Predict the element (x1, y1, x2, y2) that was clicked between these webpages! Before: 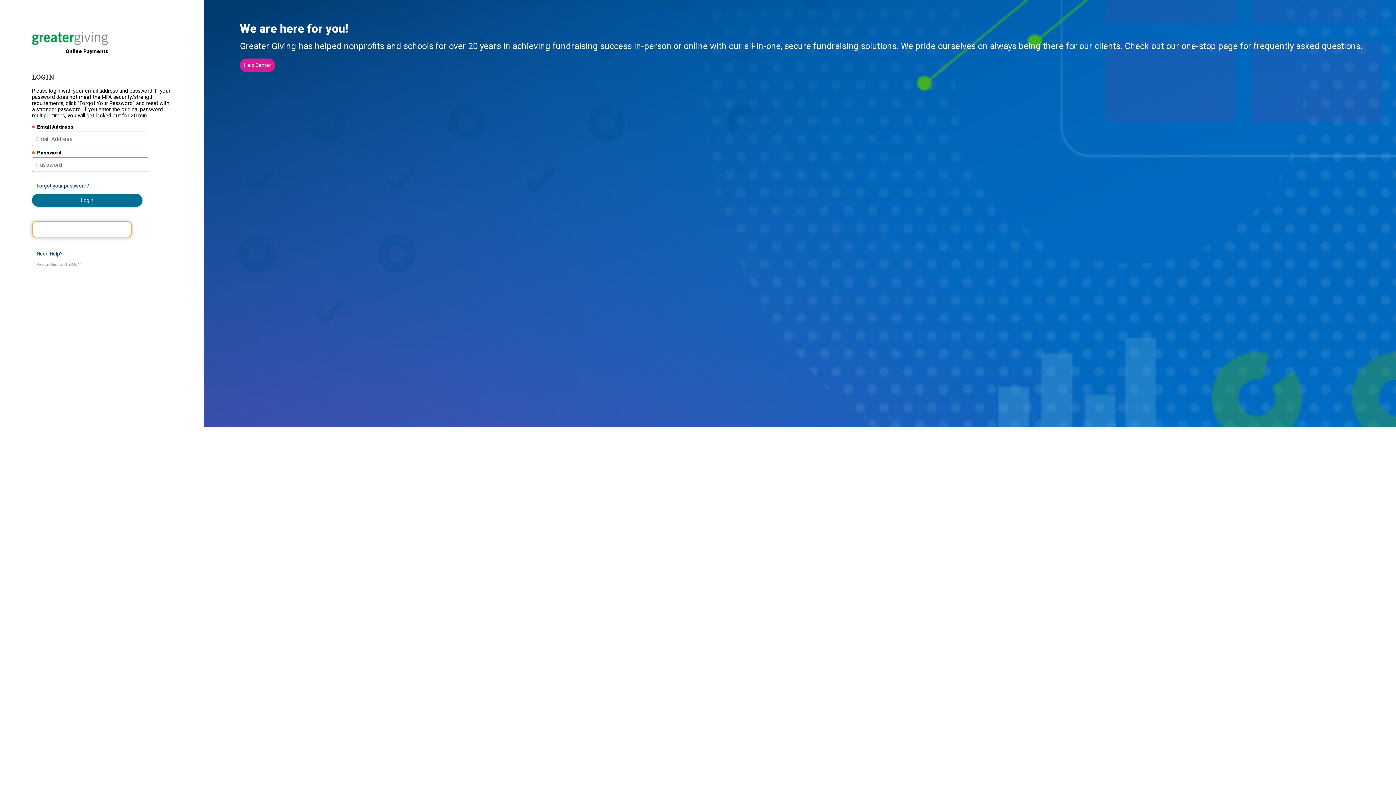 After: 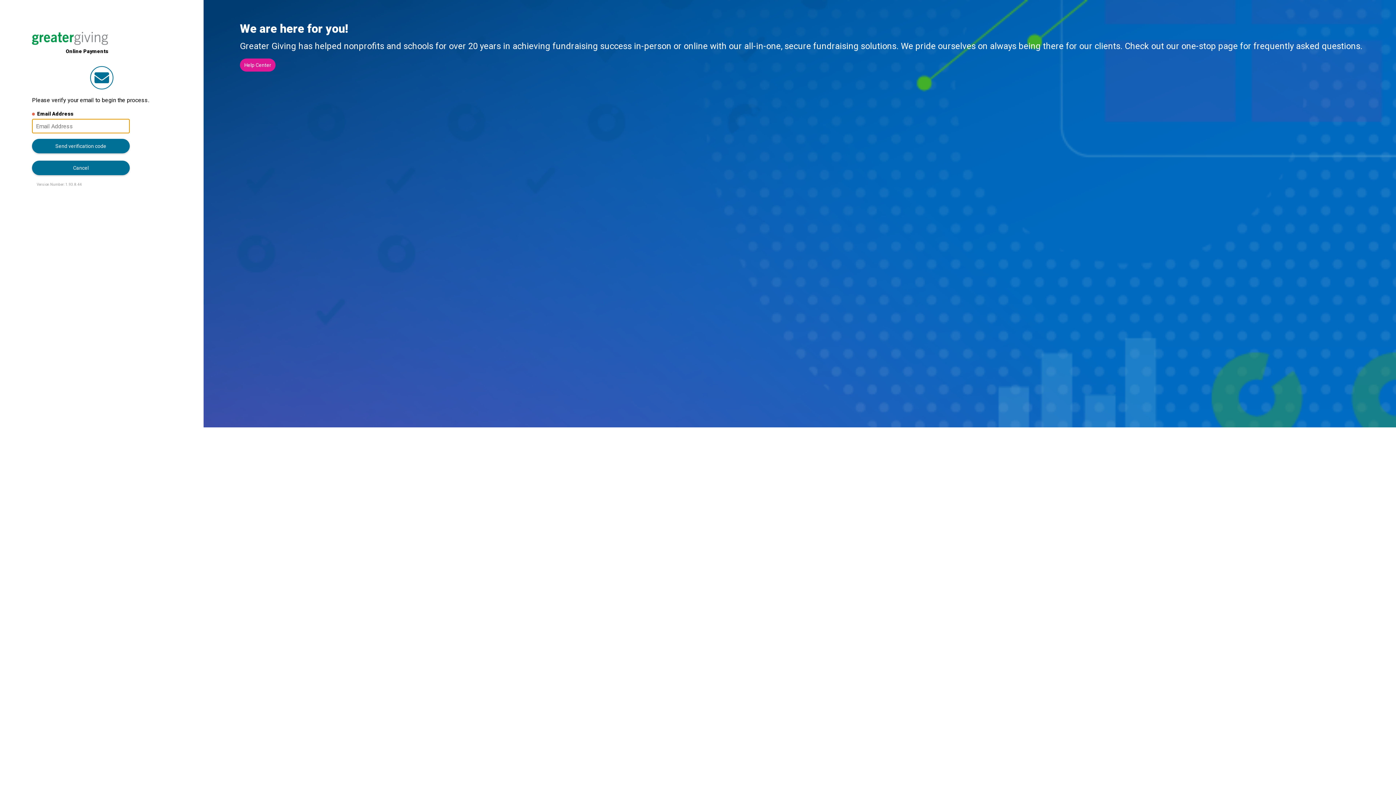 Action: bbox: (32, 179, 93, 192) label: Forgot your password?